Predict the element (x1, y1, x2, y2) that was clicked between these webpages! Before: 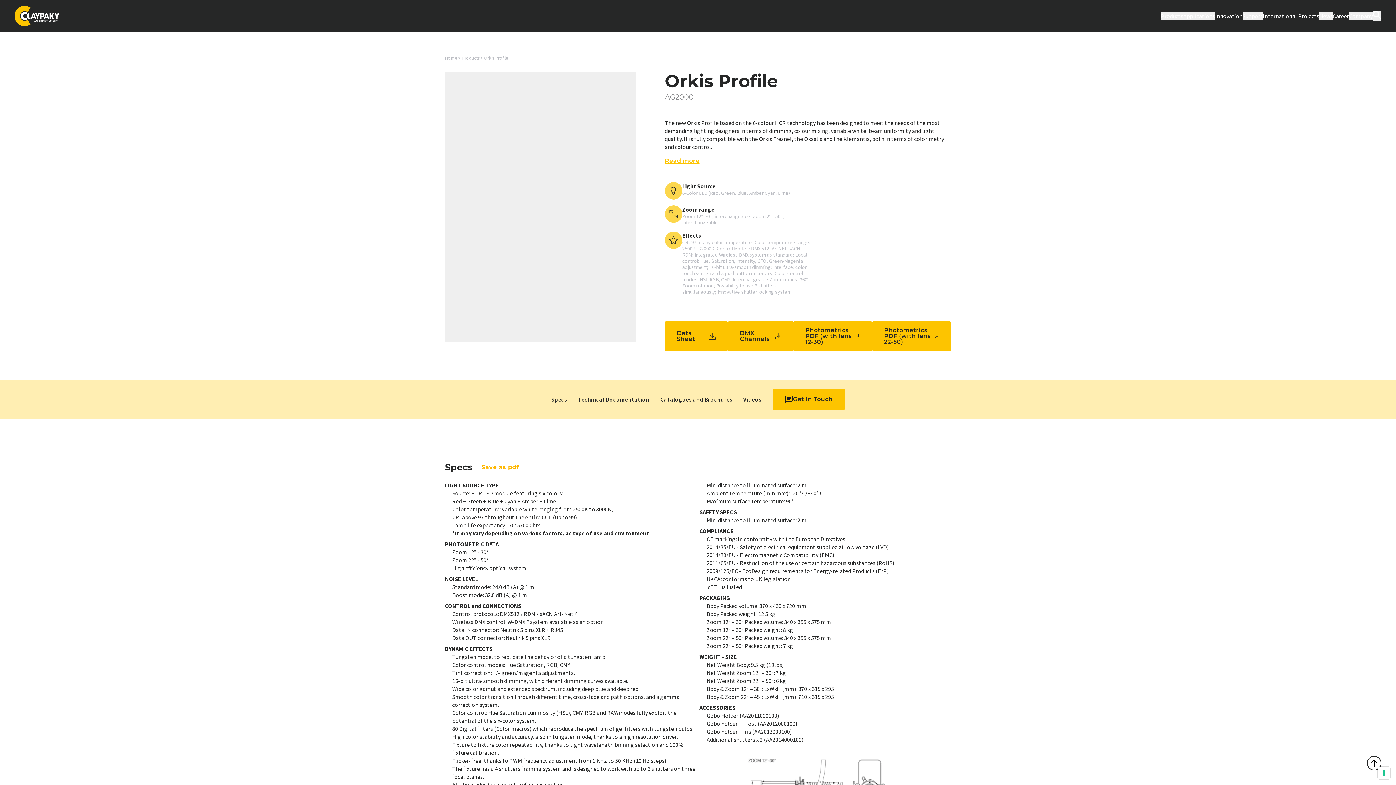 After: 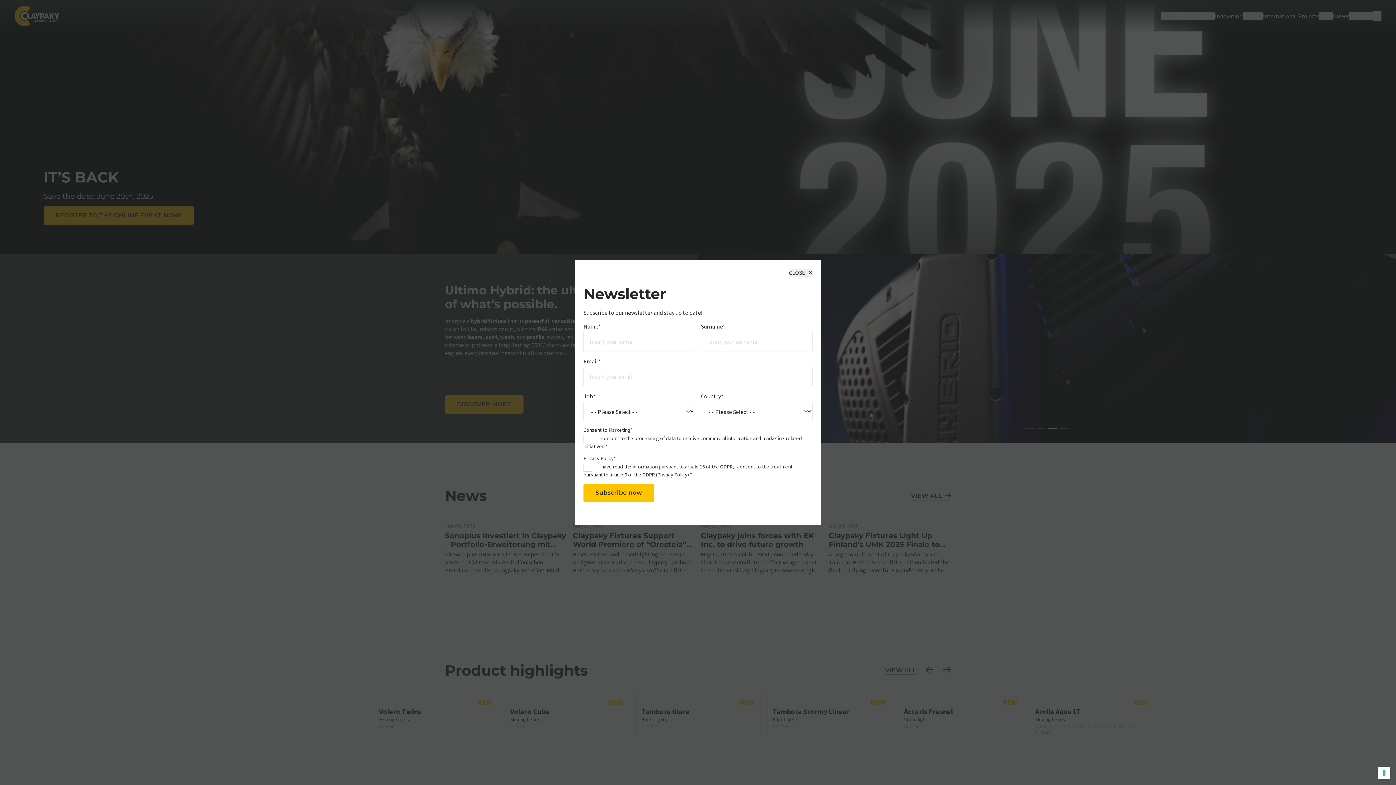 Action: label: Home bbox: (445, 54, 457, 61)